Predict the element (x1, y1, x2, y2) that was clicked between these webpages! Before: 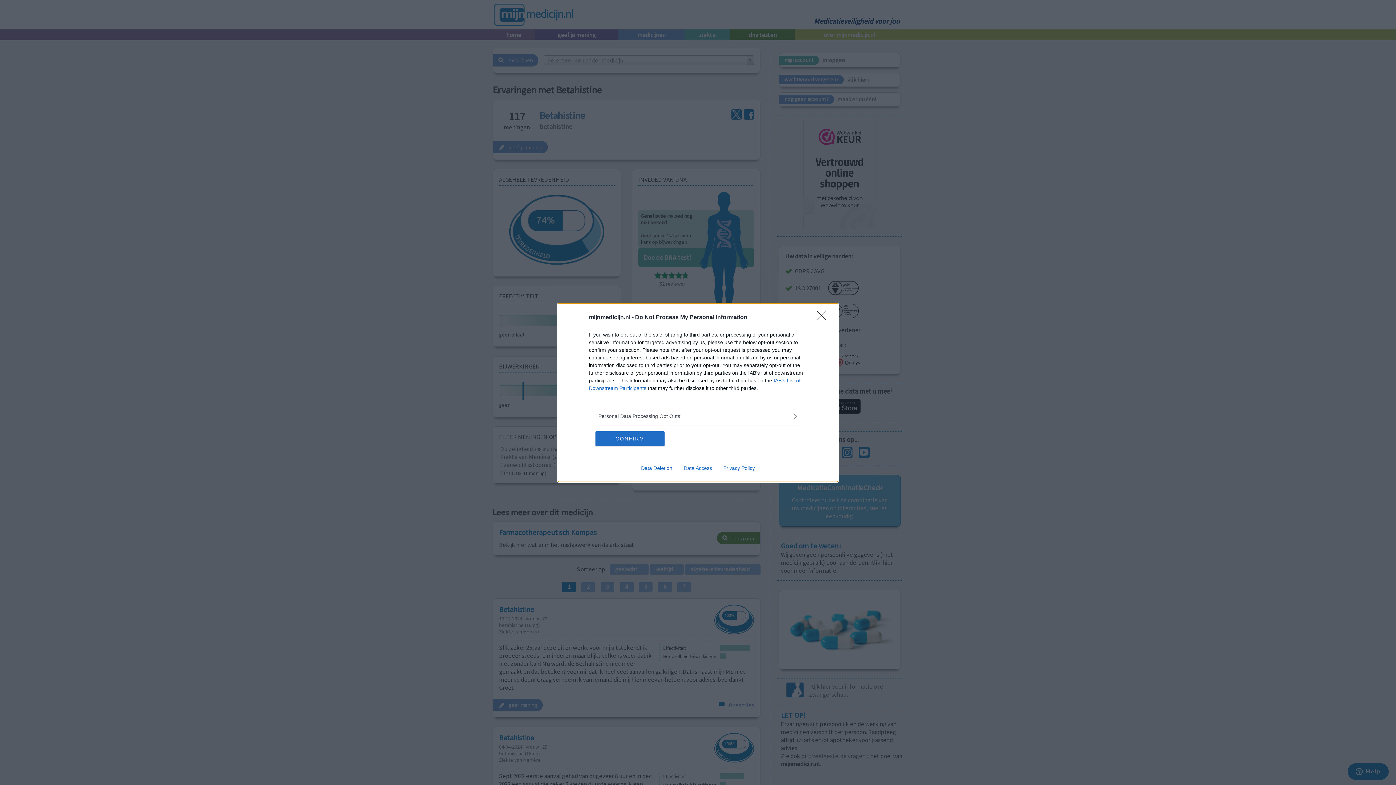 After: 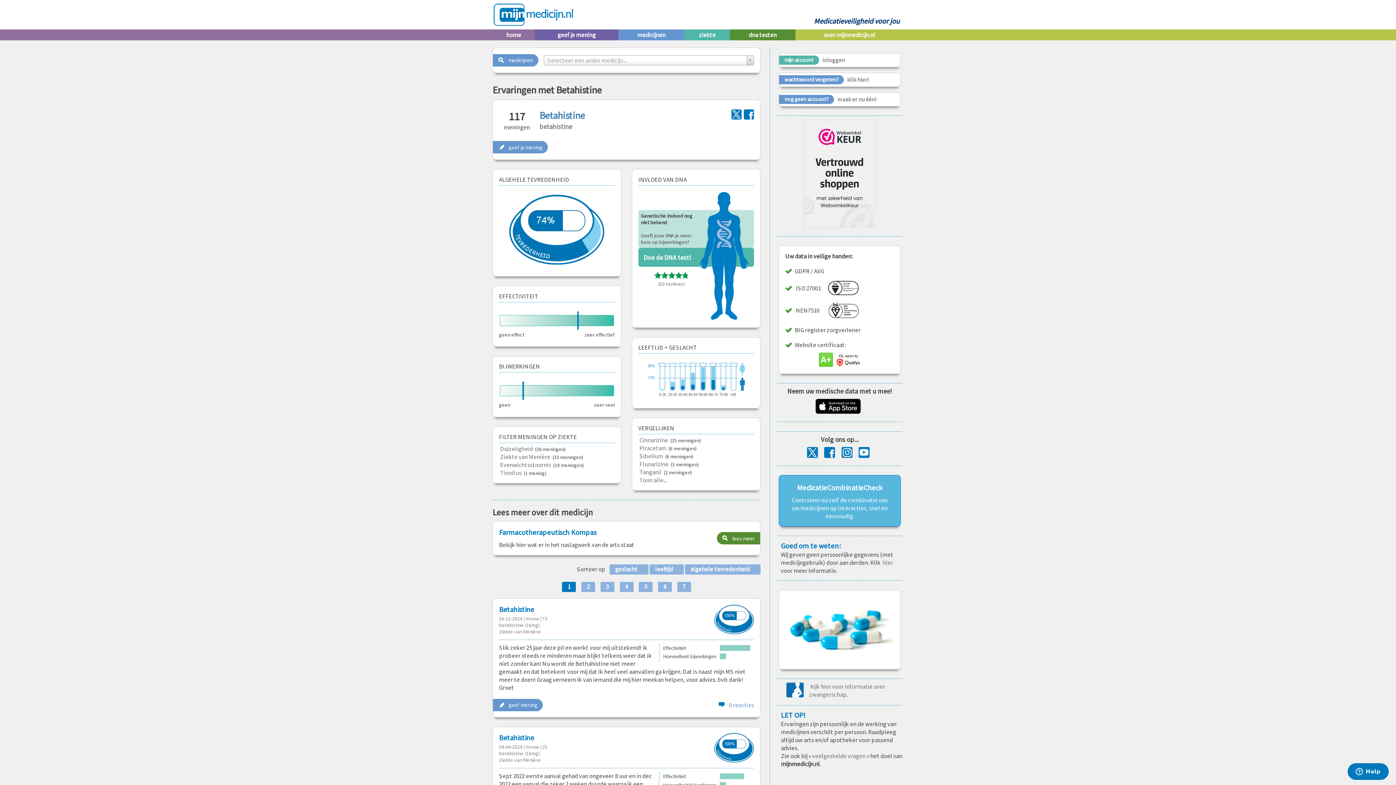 Action: label: CONFIRM bbox: (595, 431, 664, 446)